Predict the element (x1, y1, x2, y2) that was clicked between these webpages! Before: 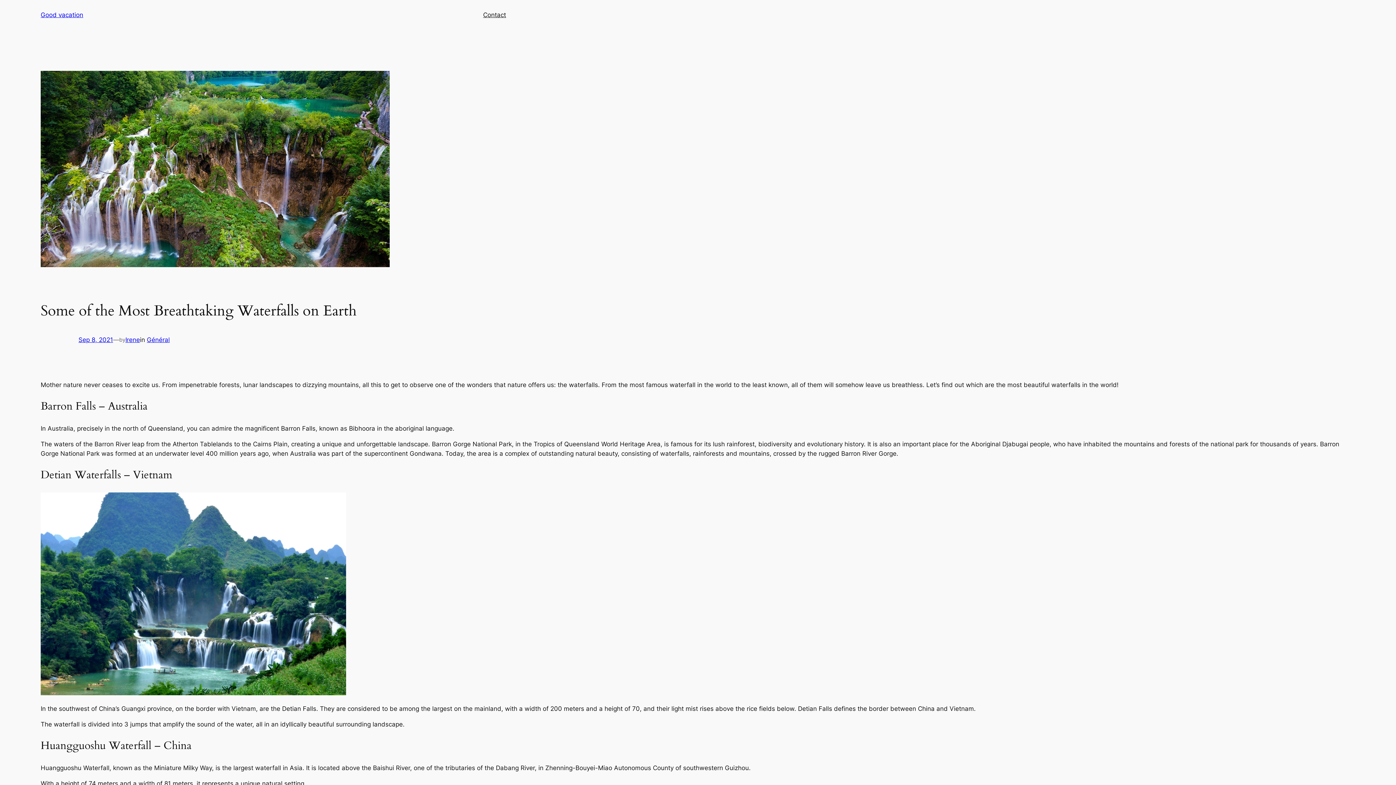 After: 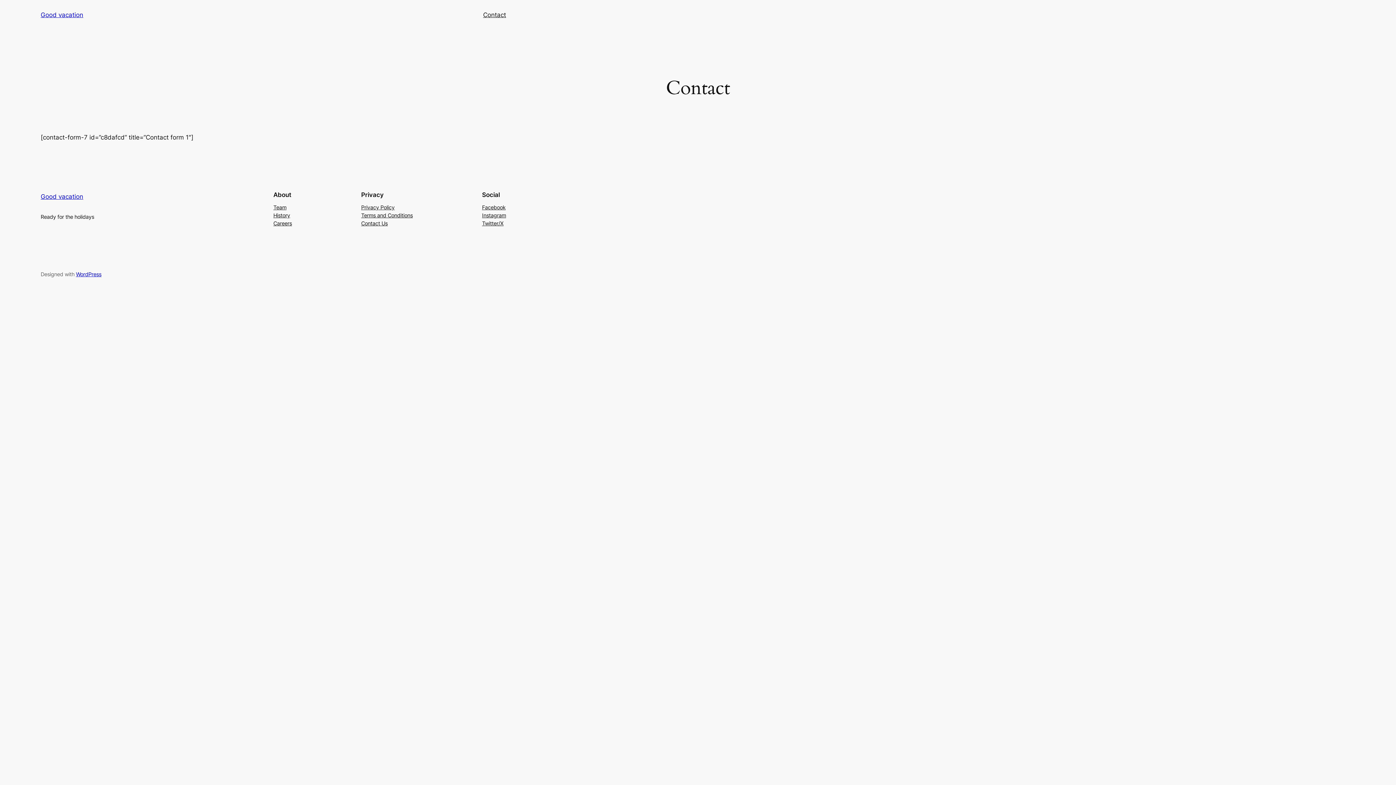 Action: bbox: (483, 10, 506, 19) label: Contact